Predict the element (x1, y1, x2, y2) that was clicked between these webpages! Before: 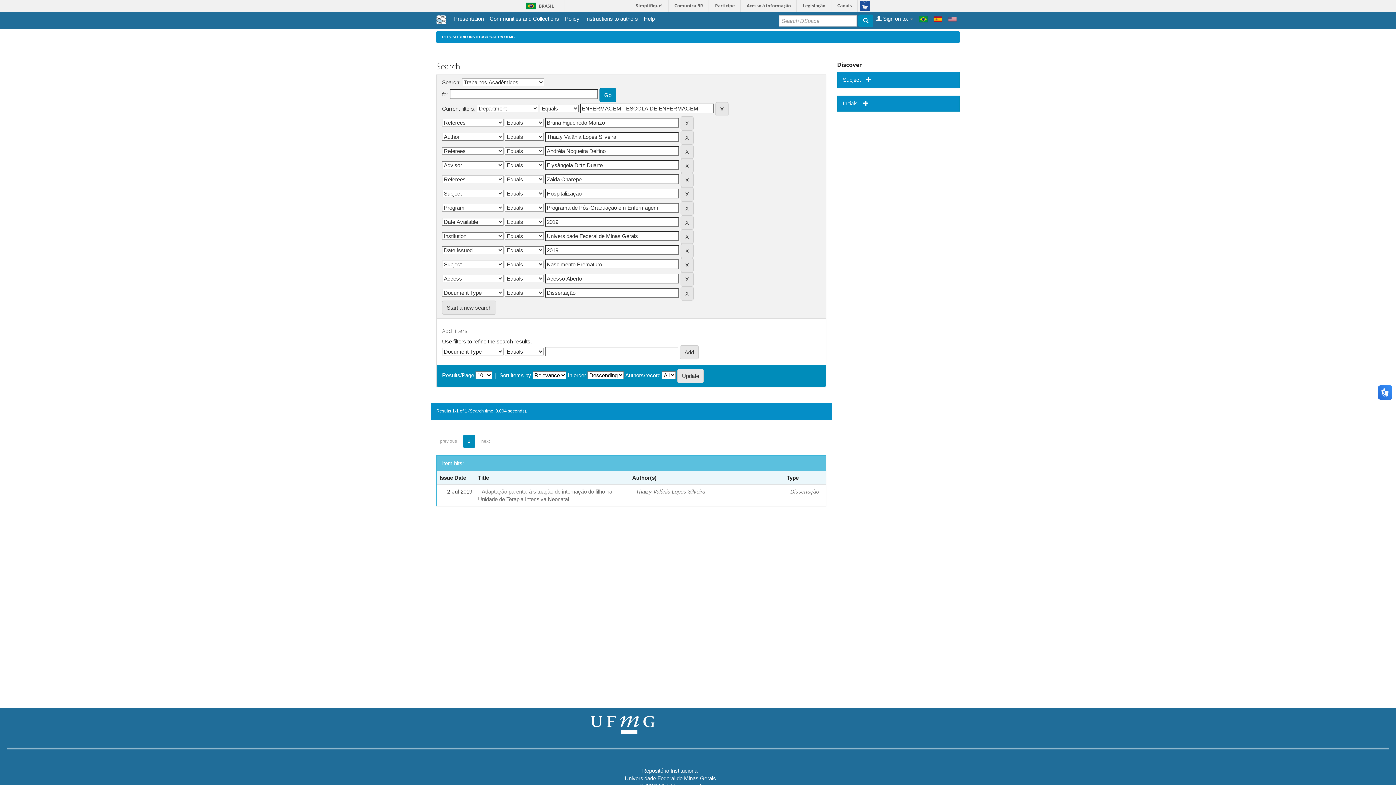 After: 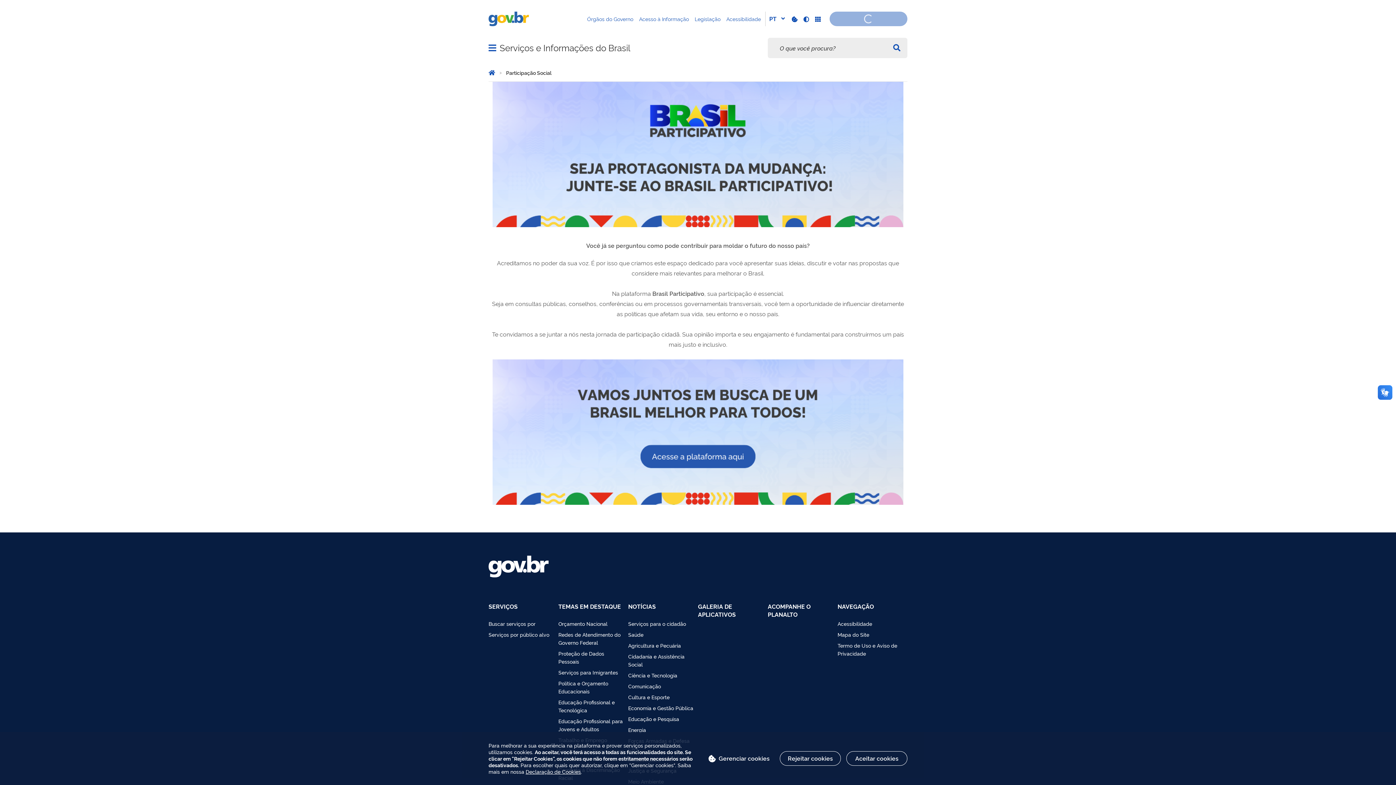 Action: label: Participe bbox: (710, 0, 740, 11)